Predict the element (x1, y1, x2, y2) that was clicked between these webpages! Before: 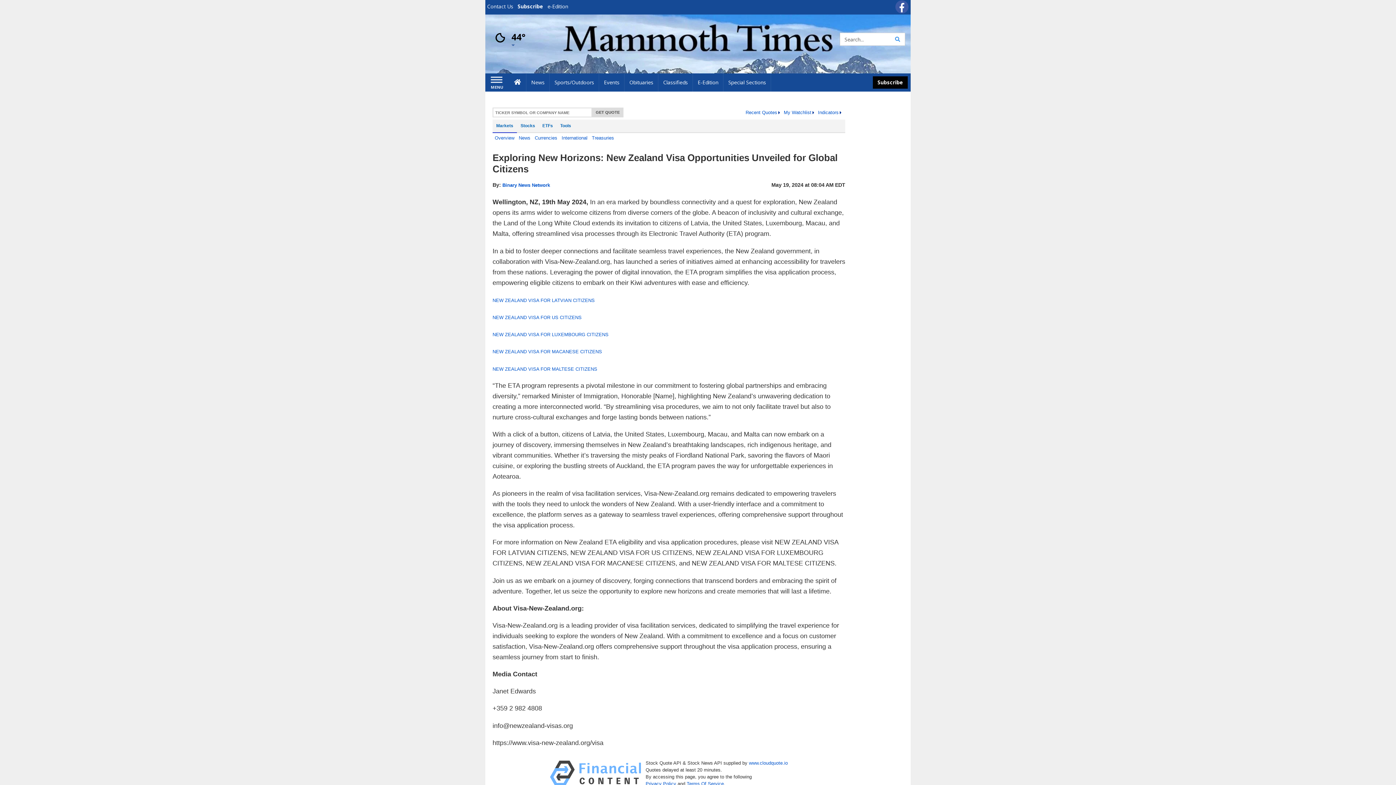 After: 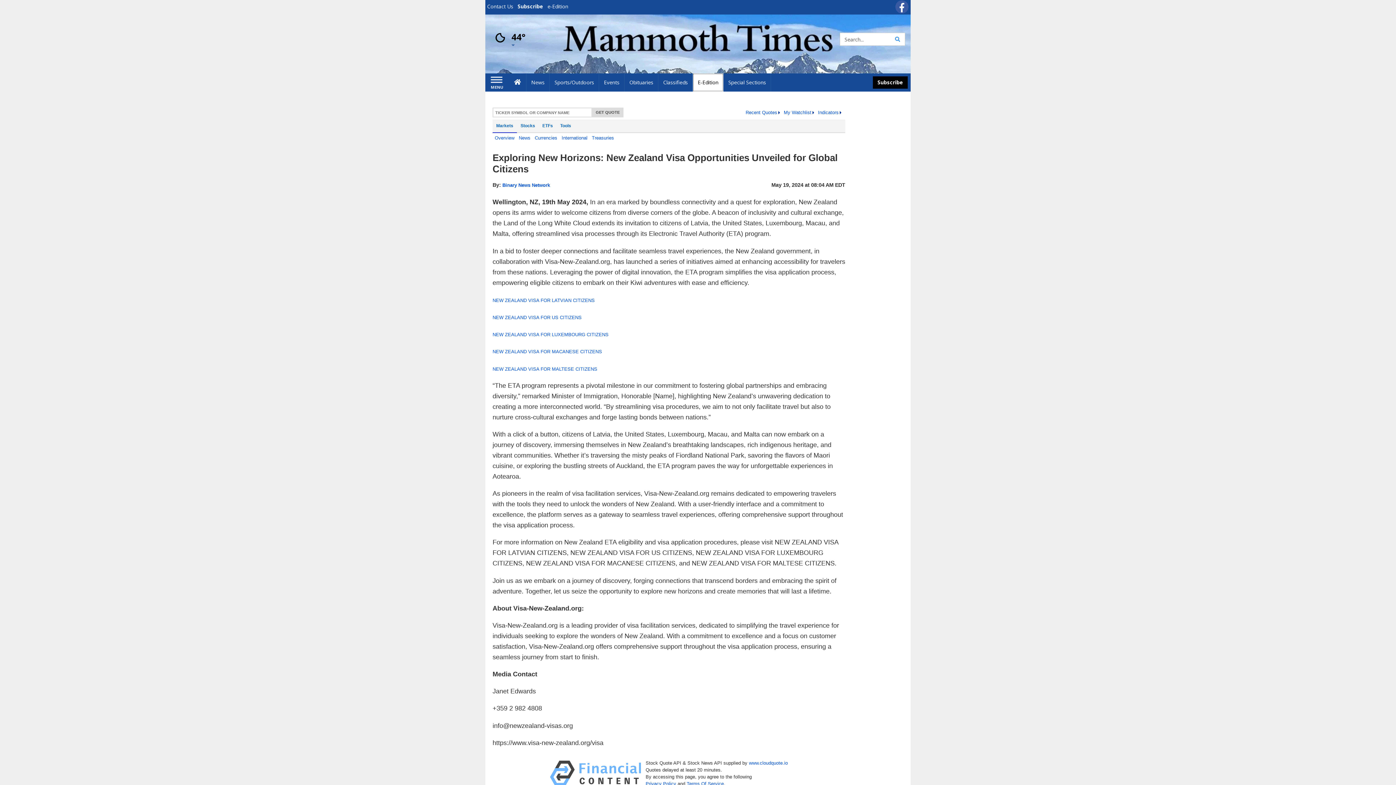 Action: bbox: (693, 73, 723, 91) label: E-Edition